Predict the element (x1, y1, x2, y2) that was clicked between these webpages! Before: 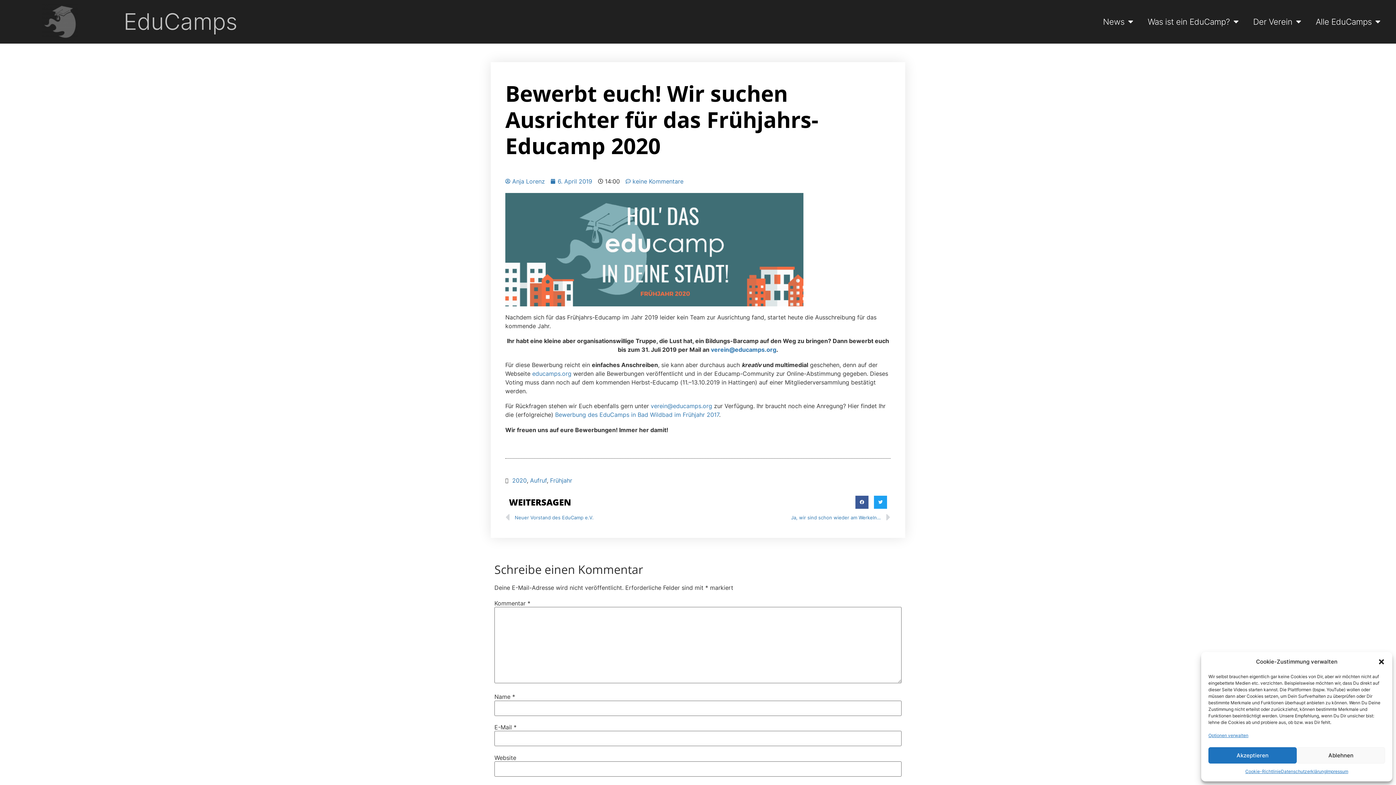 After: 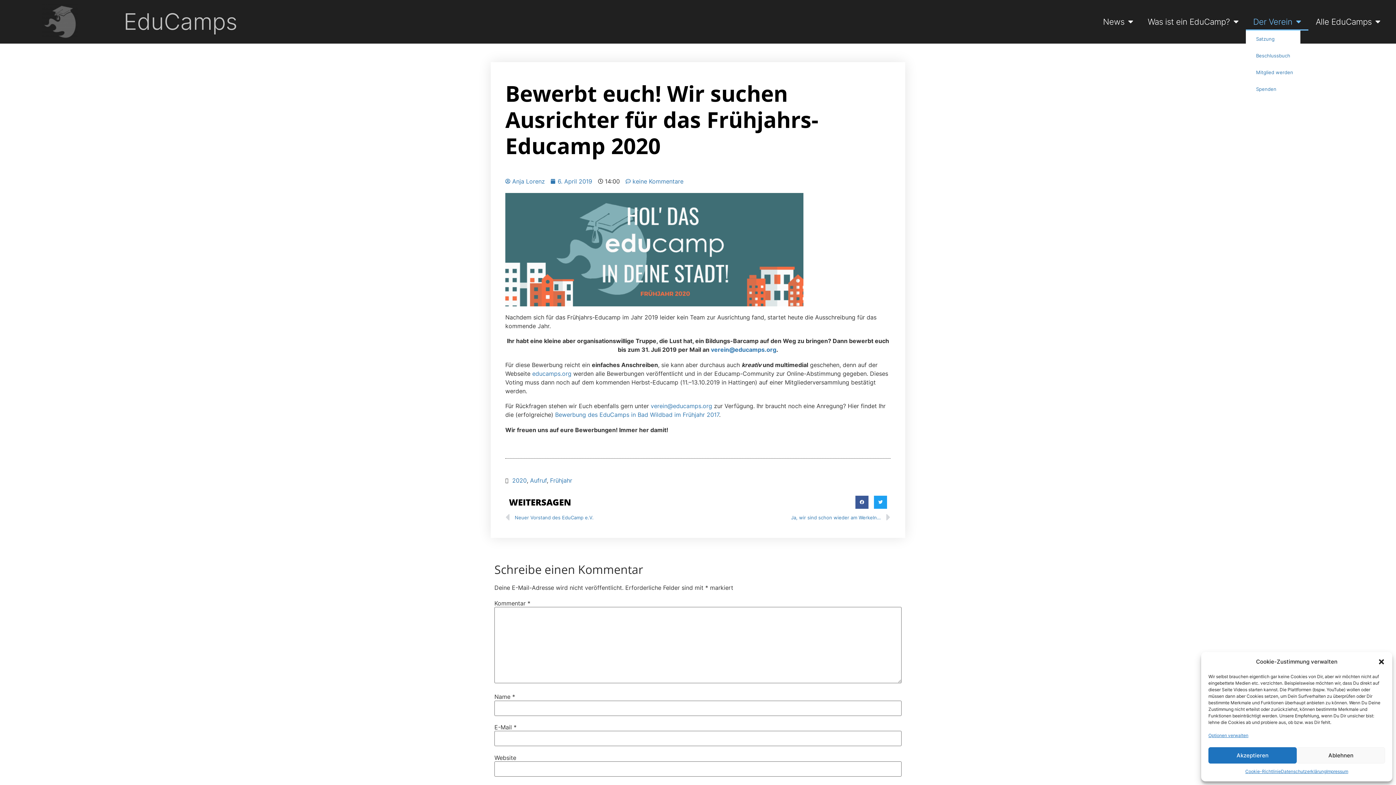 Action: label: Der Verein bbox: (1246, 13, 1308, 30)